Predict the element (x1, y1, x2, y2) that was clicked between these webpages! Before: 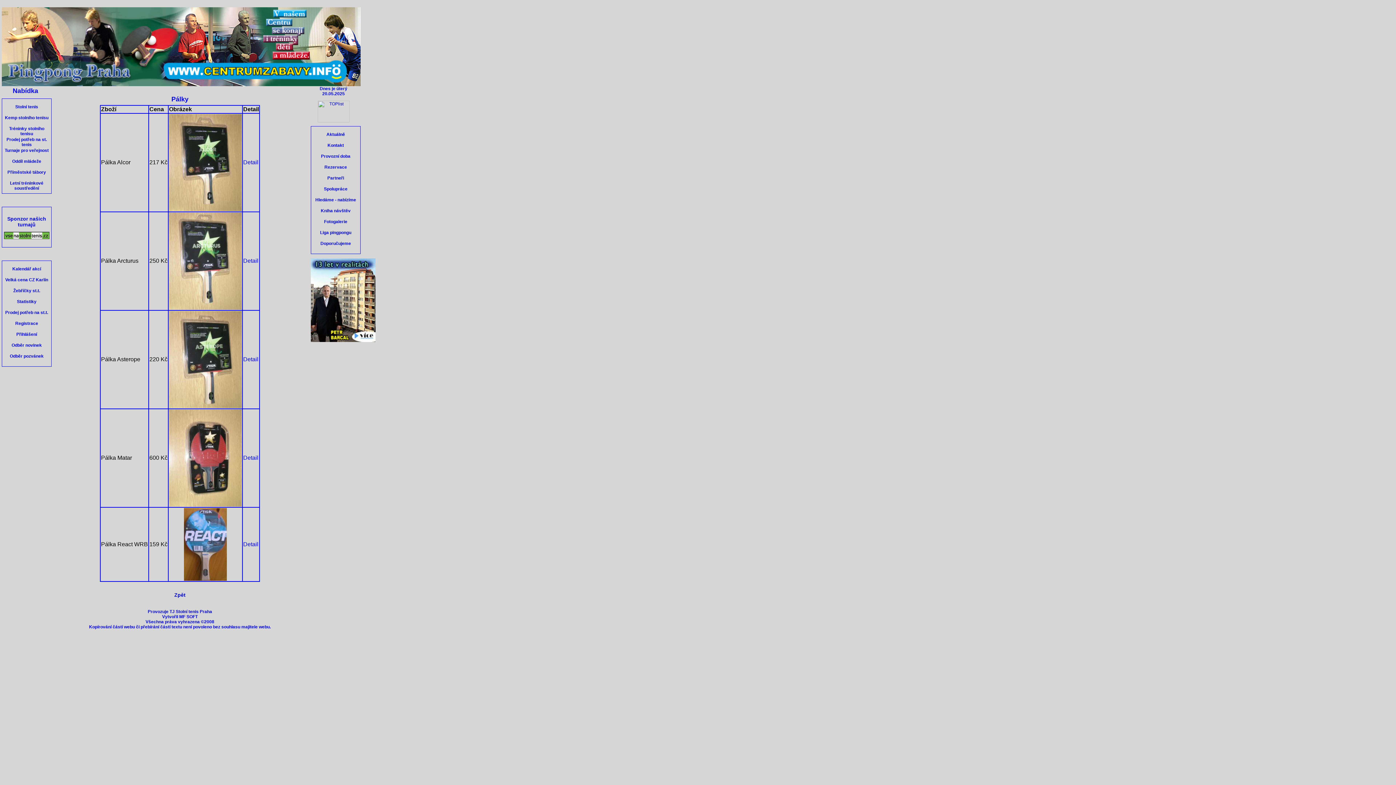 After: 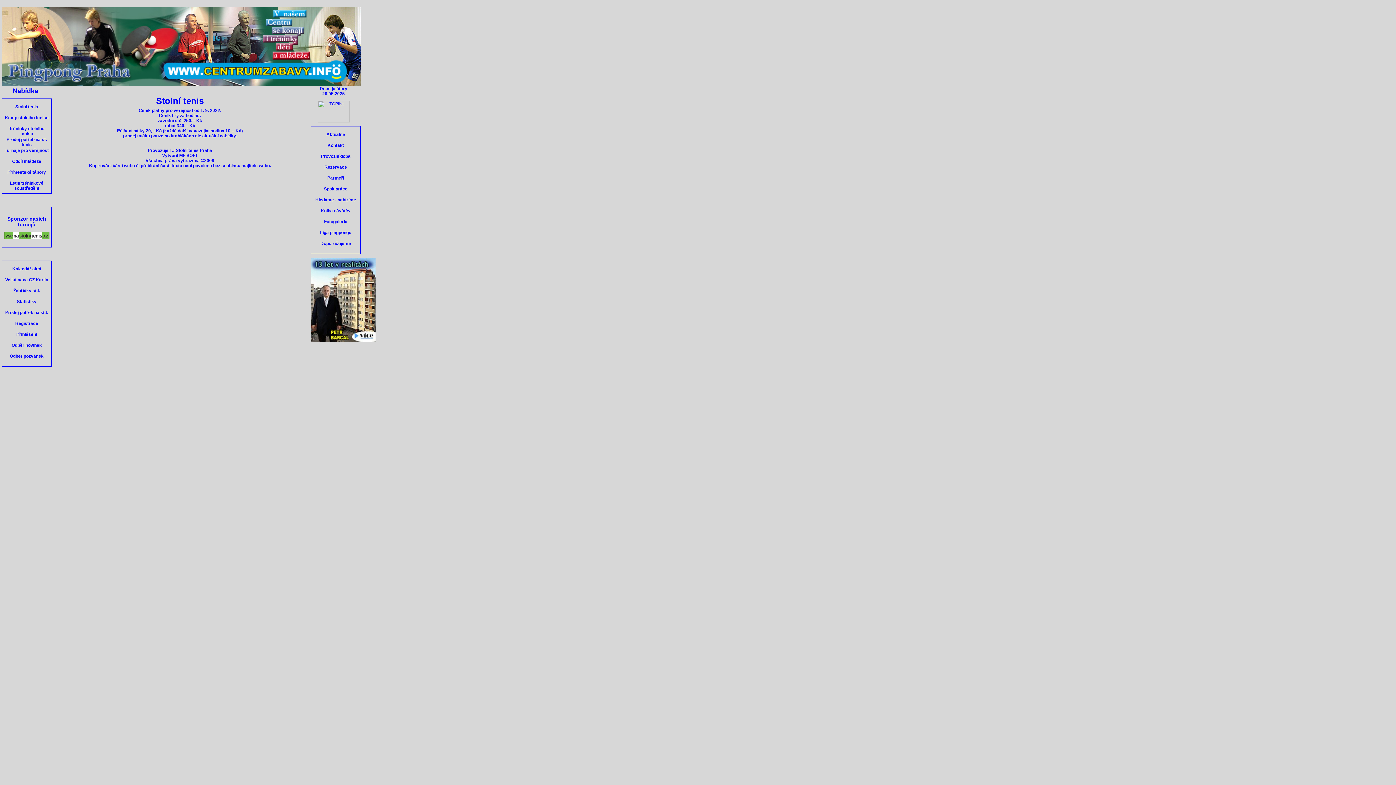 Action: label: Stolní tenis bbox: (15, 104, 38, 109)